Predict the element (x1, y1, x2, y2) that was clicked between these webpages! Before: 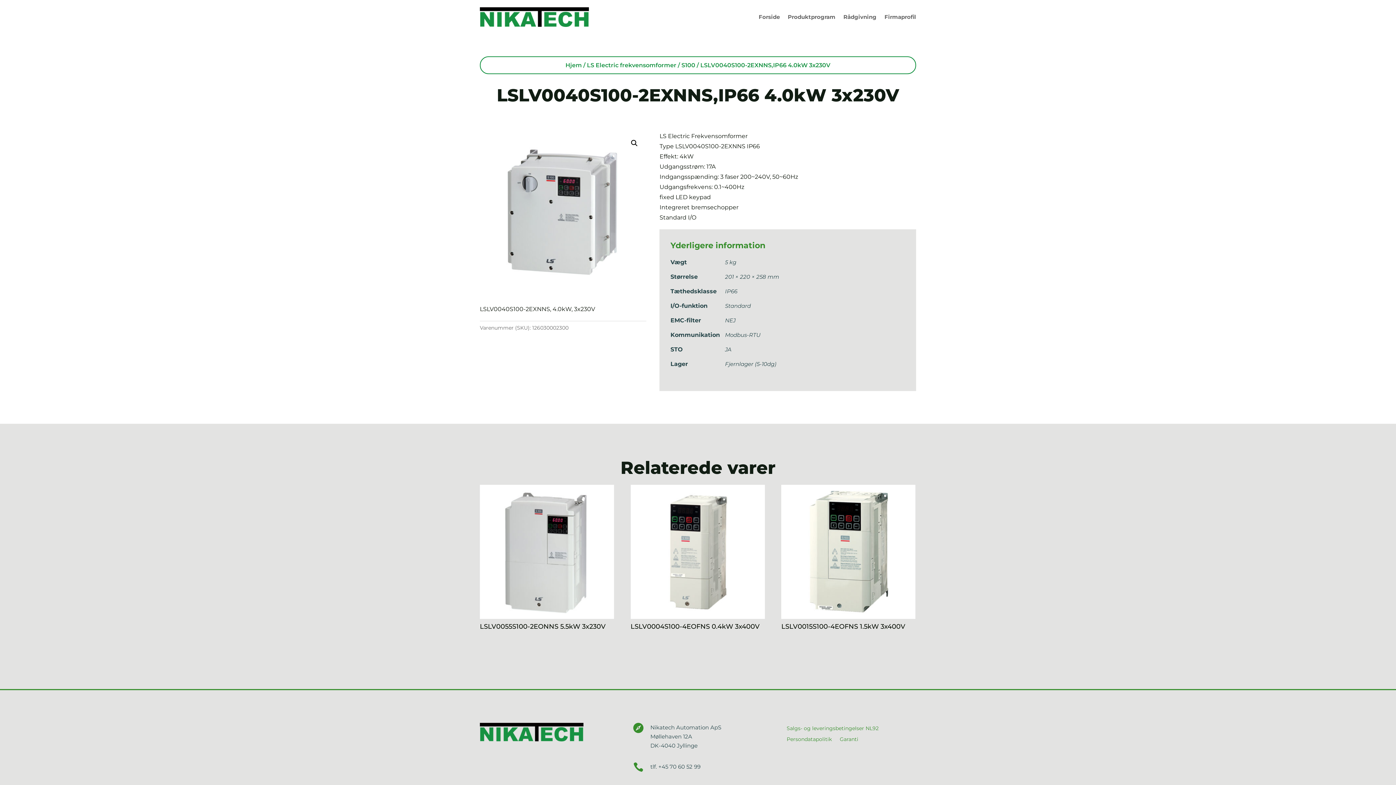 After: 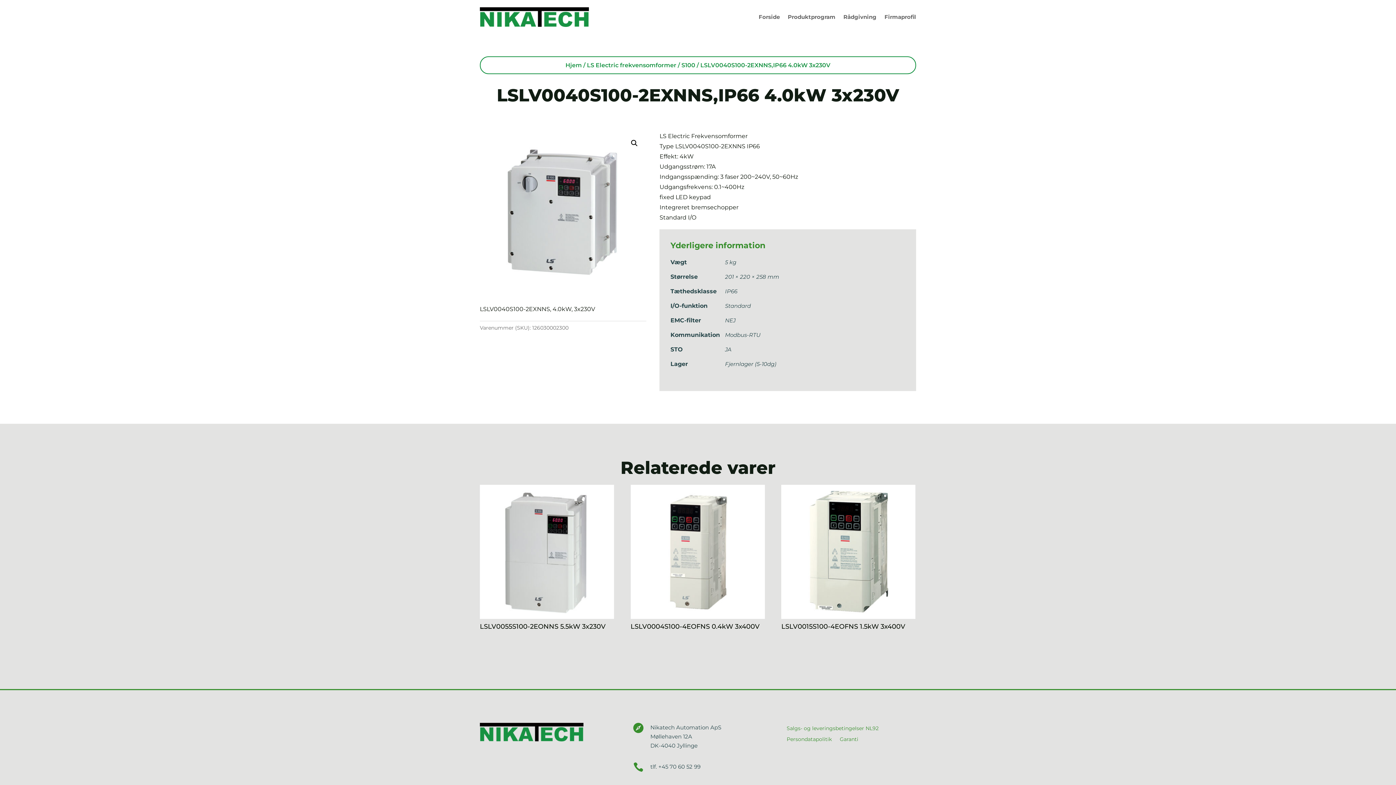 Action: label:  bbox: (633, 762, 645, 772)